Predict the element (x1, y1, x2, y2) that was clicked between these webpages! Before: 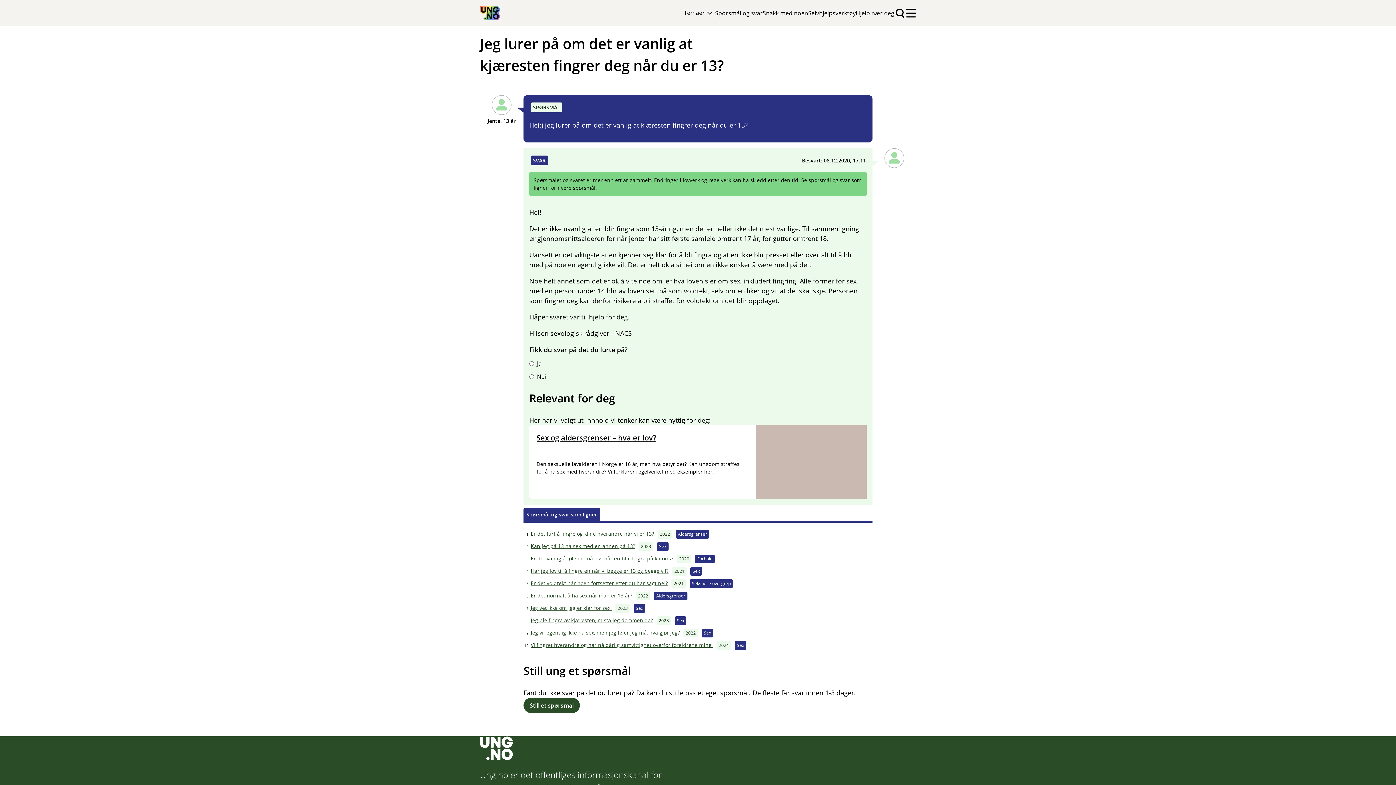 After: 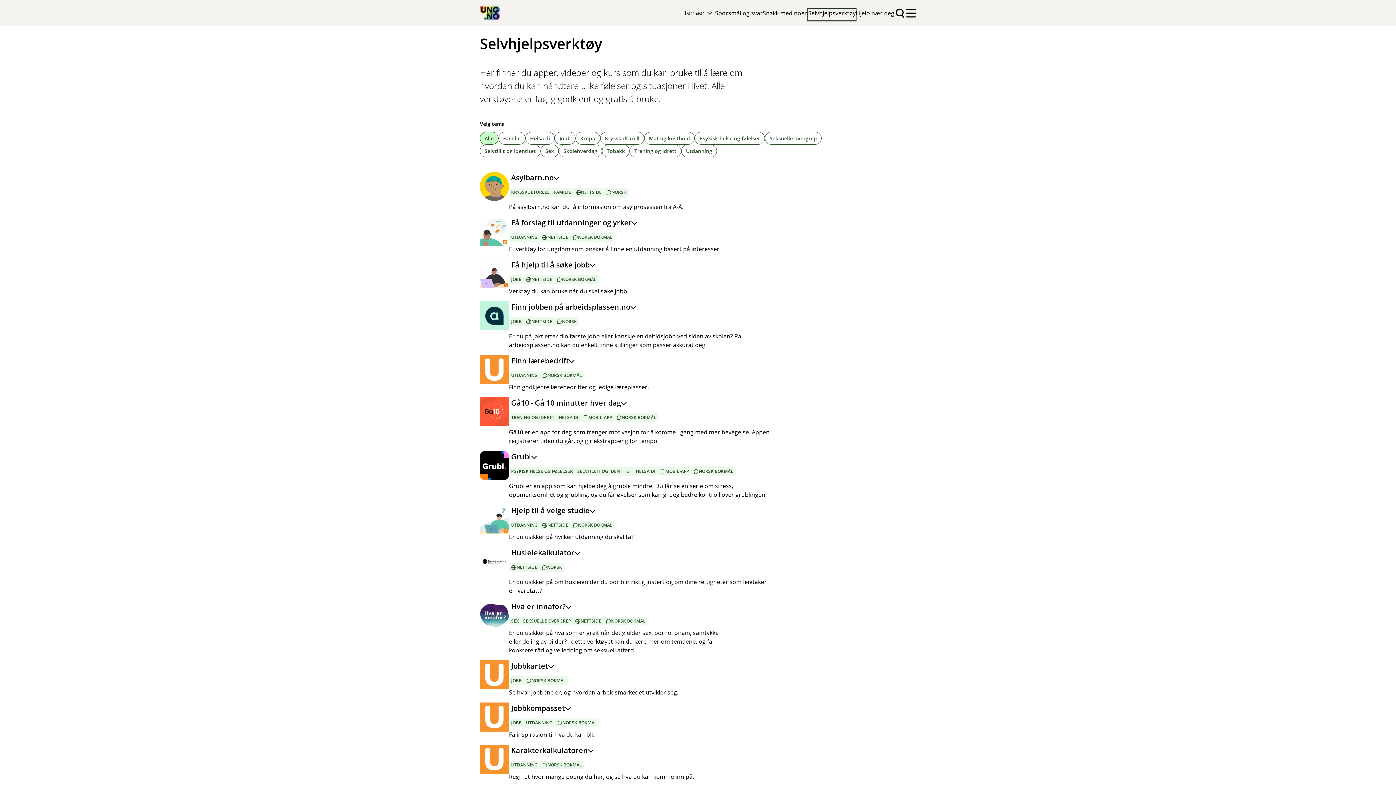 Action: bbox: (808, 9, 856, 20) label: Selvhjelpsverktøy